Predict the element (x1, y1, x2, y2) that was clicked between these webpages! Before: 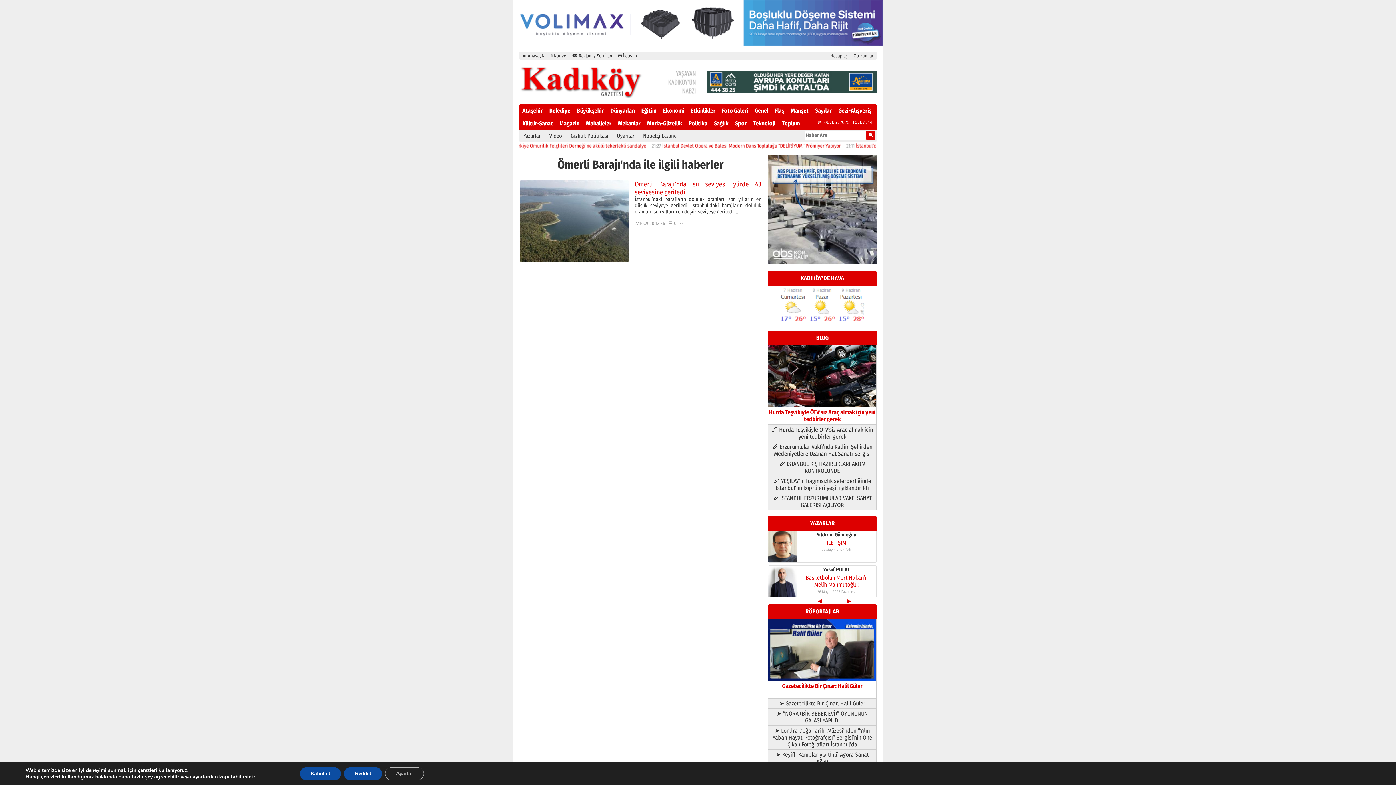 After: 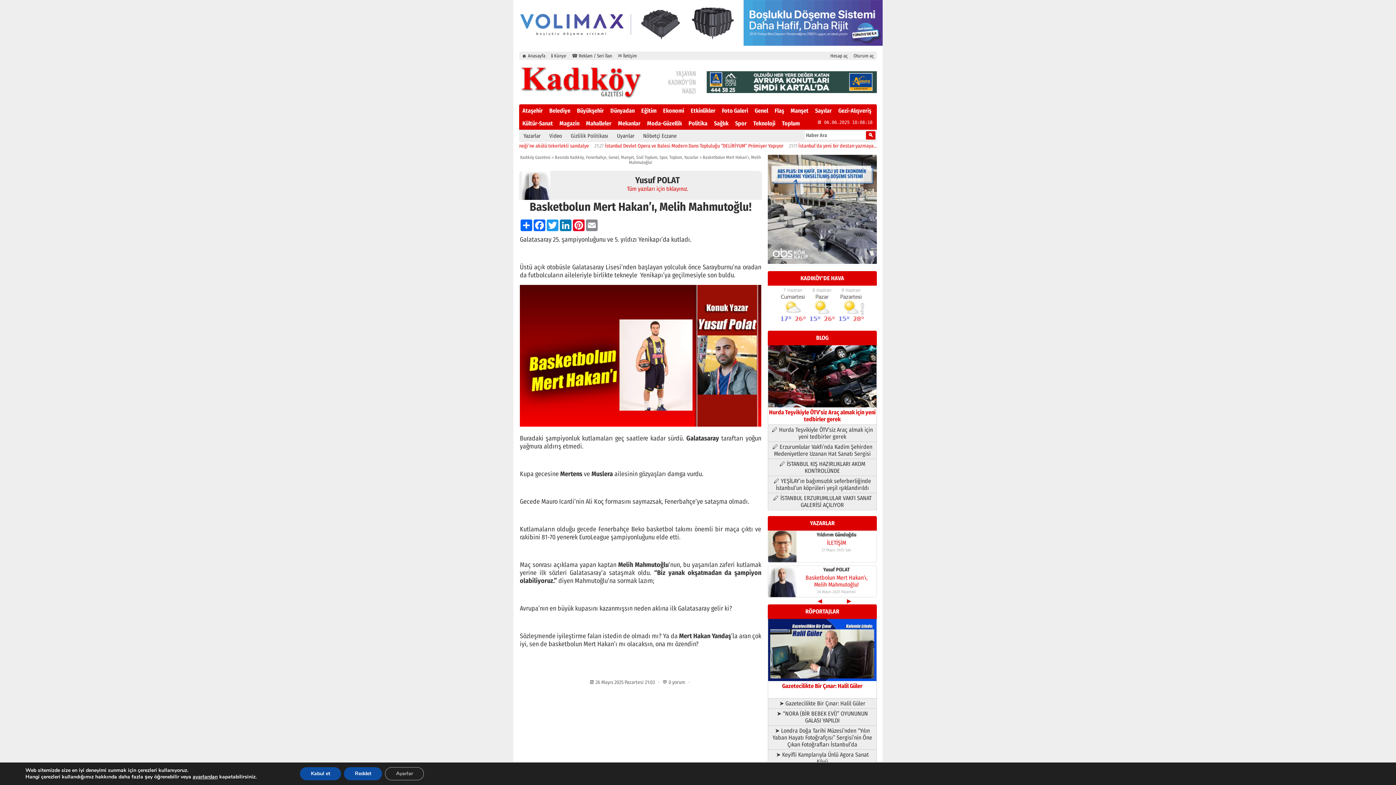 Action: label: Basketbolun Mert Hakan’ı, Melih Mahmutoğlu! bbox: (805, 574, 867, 588)